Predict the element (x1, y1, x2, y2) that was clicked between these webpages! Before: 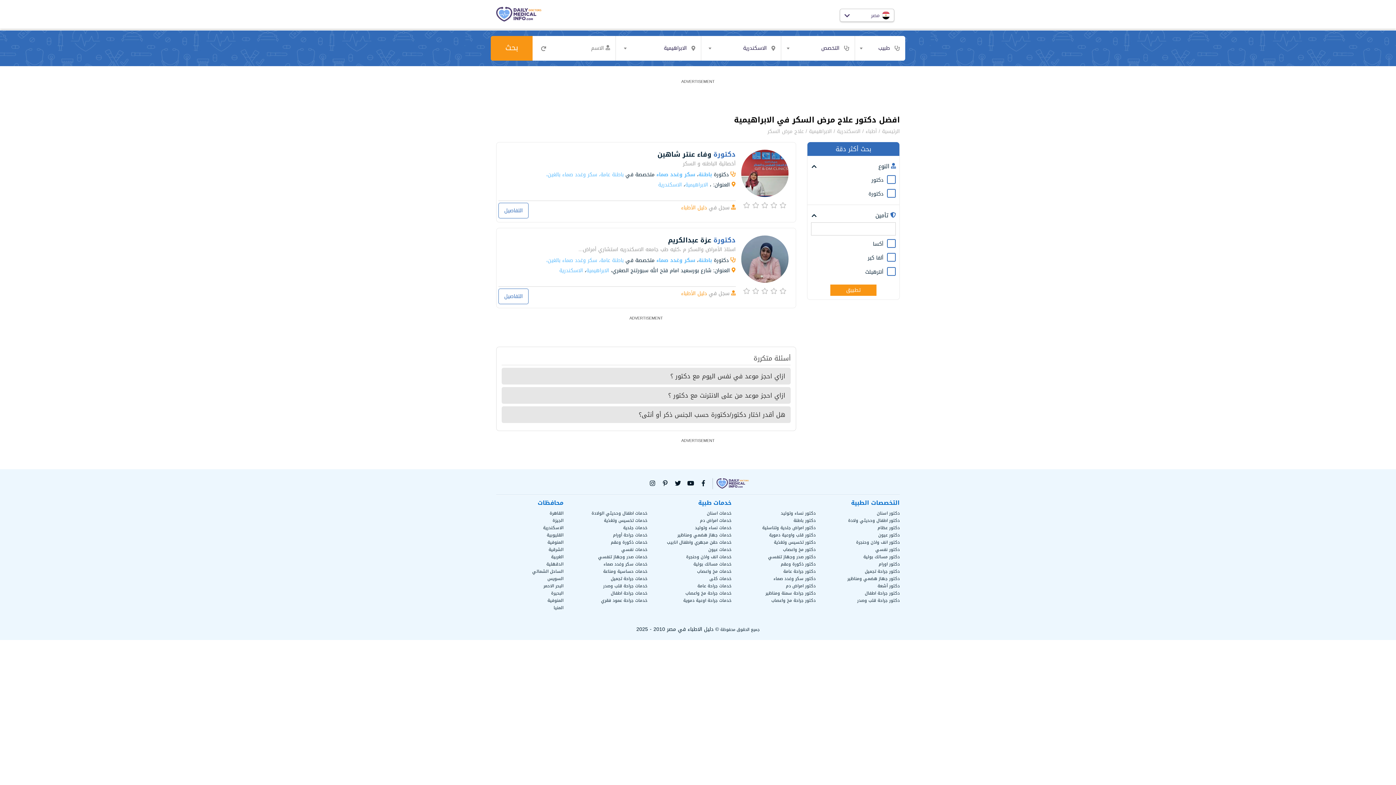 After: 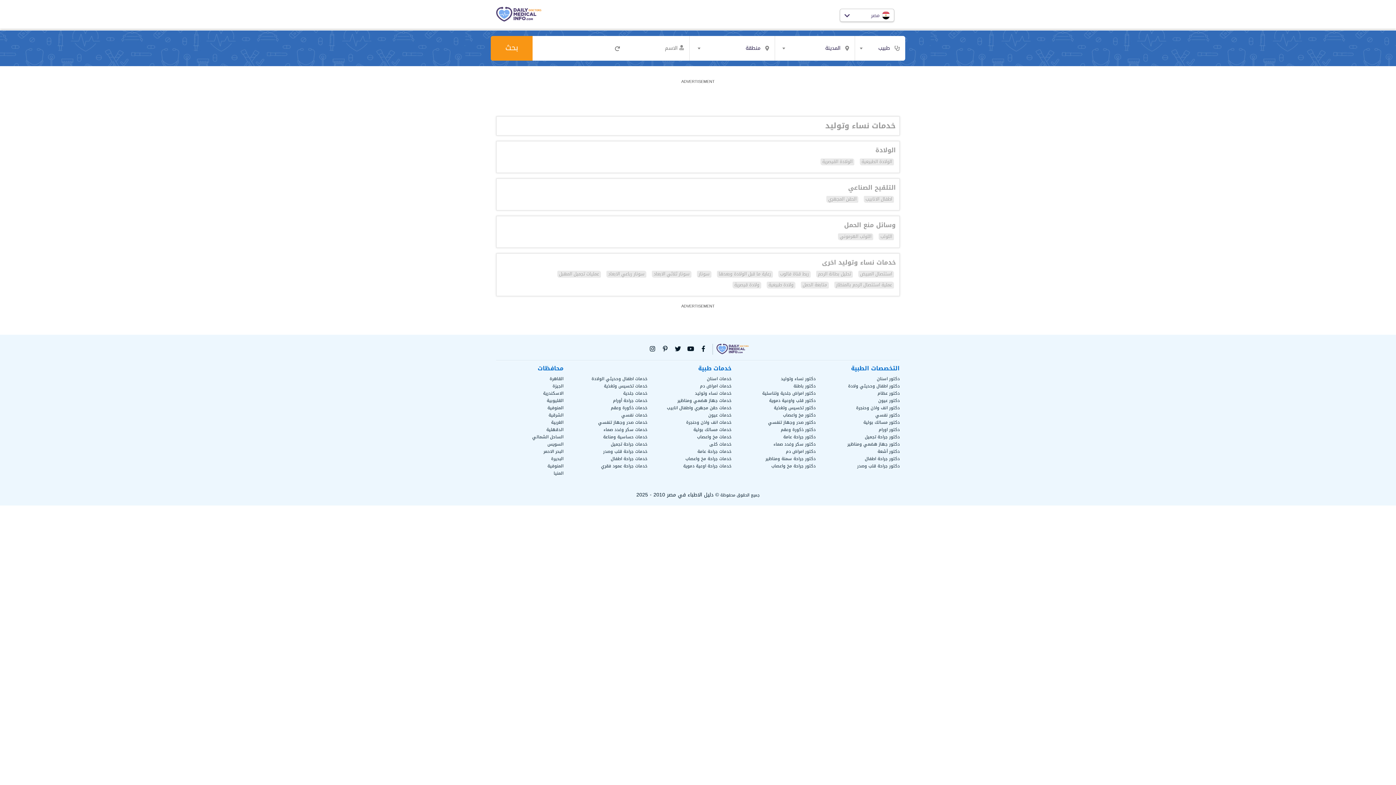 Action: bbox: (695, 524, 731, 532) label: خدمات نساء وتوليد